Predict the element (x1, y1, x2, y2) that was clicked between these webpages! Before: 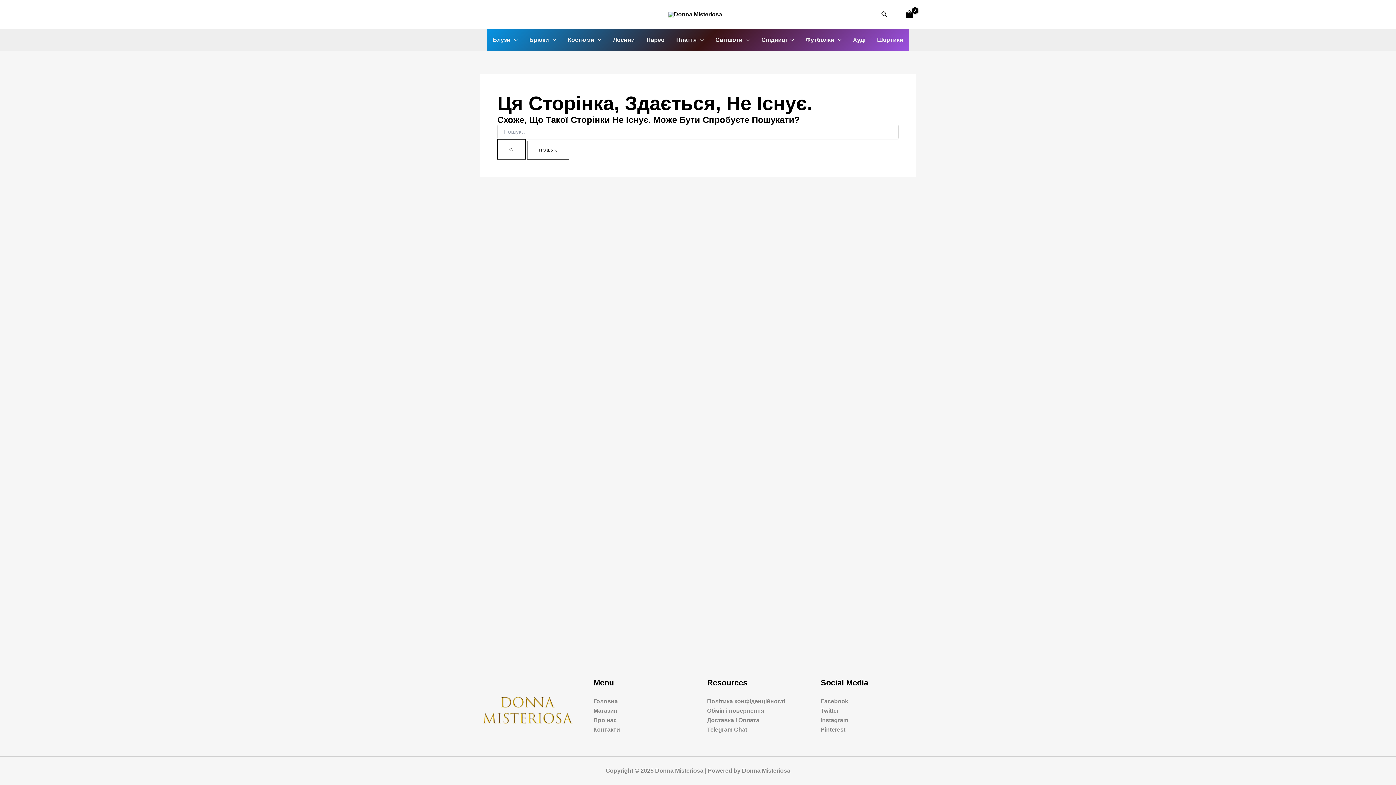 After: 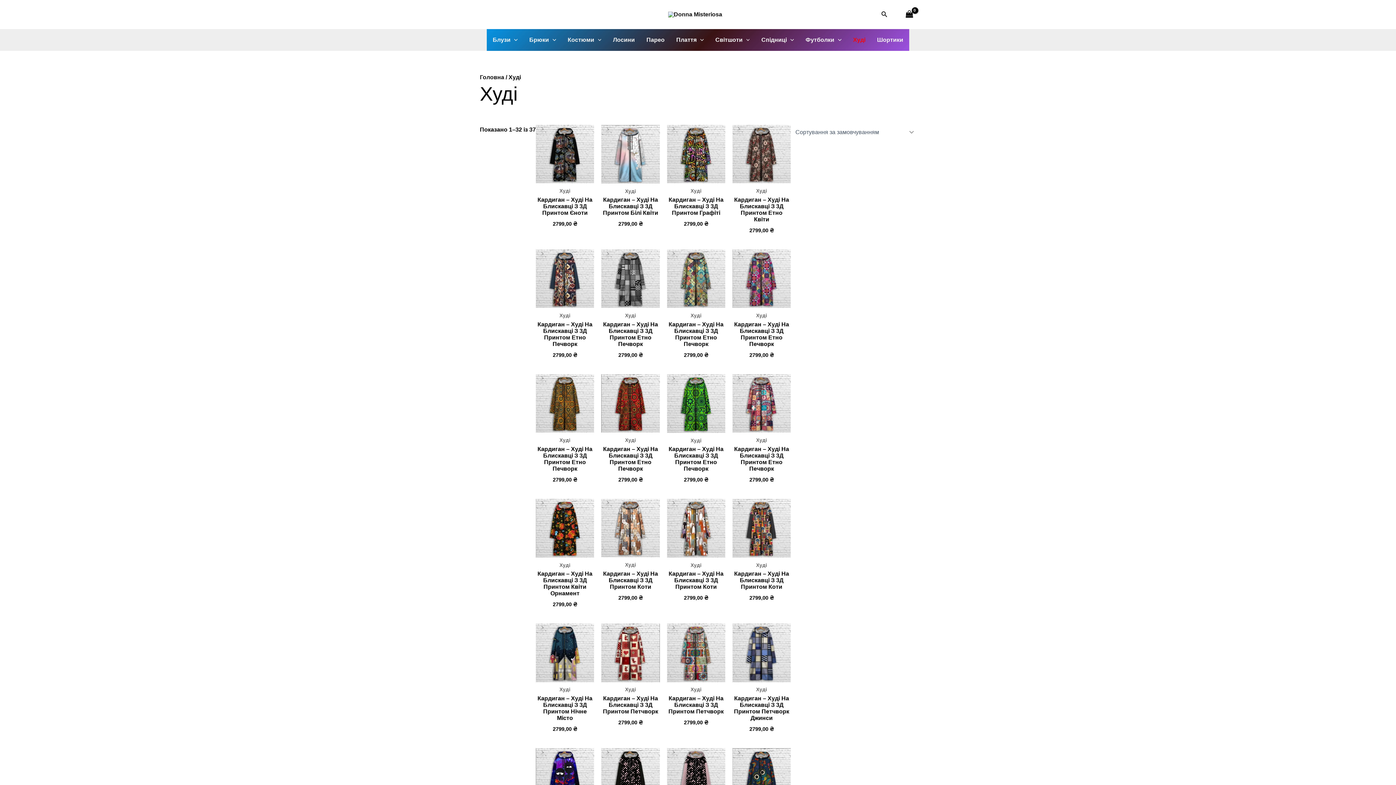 Action: label: Худі bbox: (847, 29, 871, 50)